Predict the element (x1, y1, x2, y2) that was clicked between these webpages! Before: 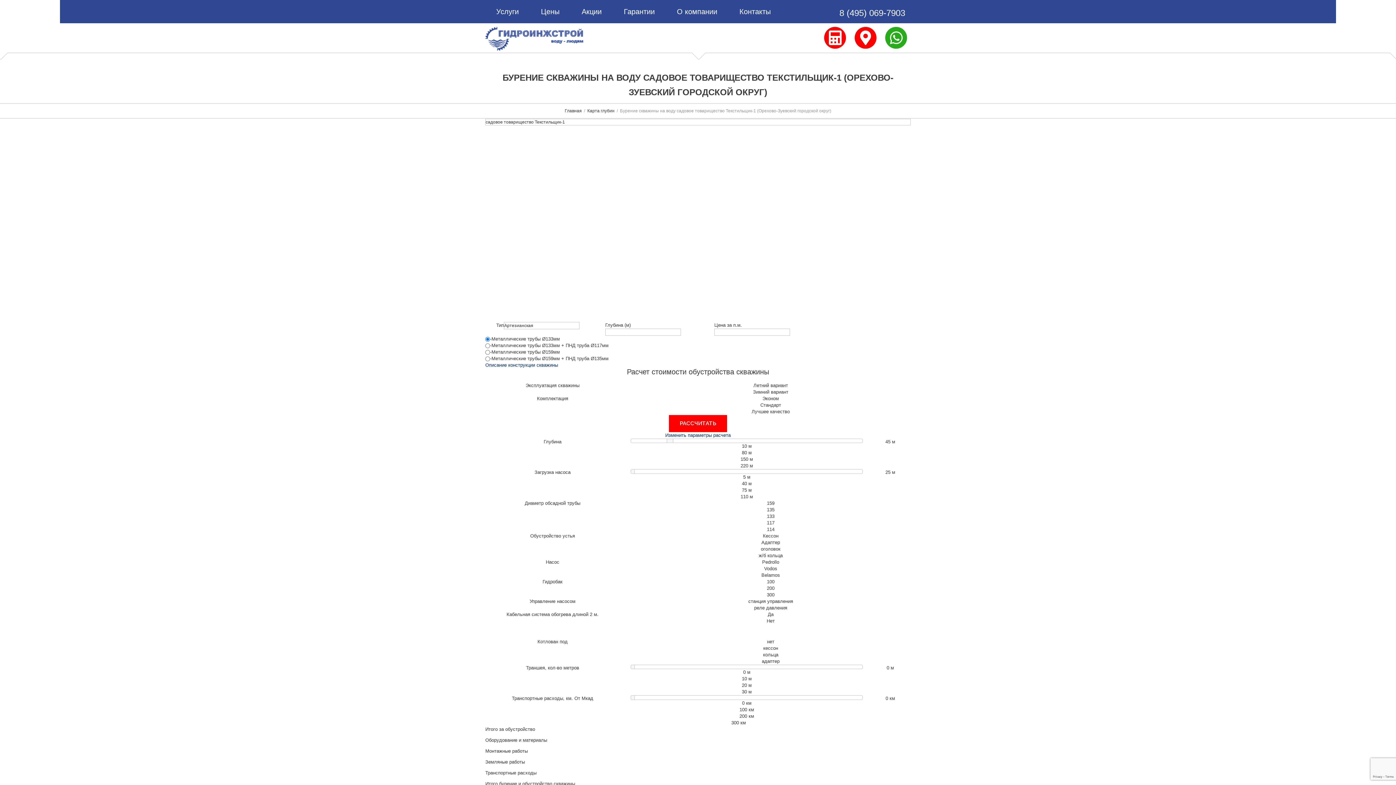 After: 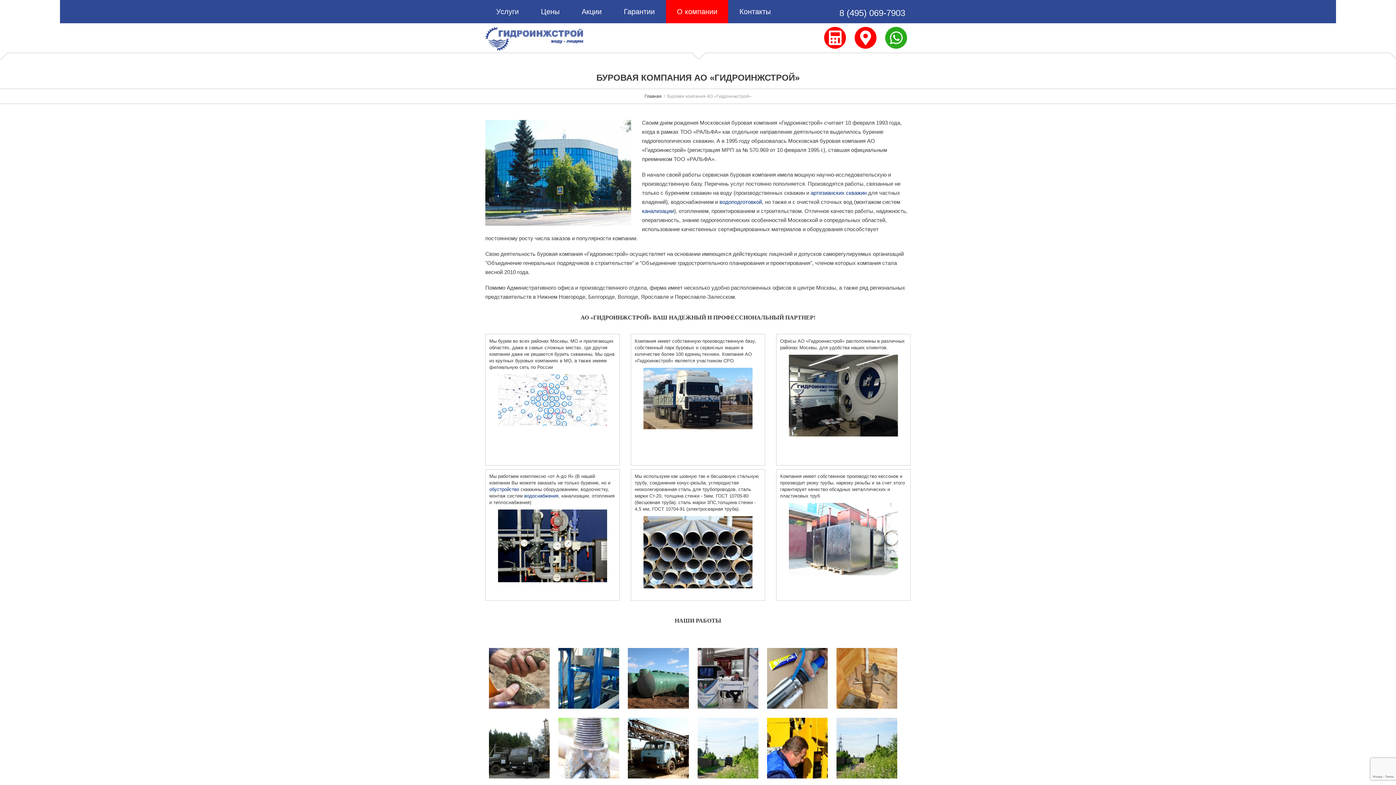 Action: bbox: (666, 0, 728, 23) label: О компании